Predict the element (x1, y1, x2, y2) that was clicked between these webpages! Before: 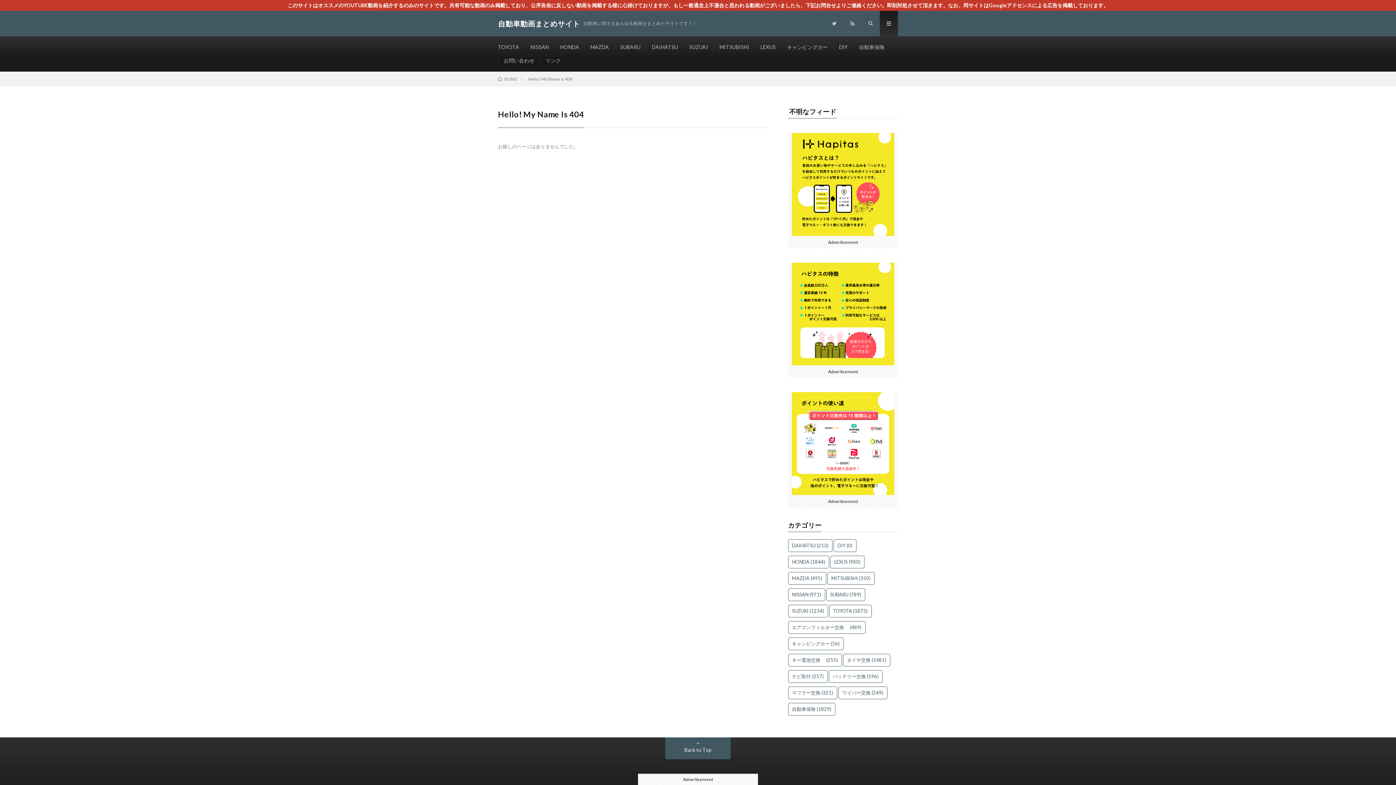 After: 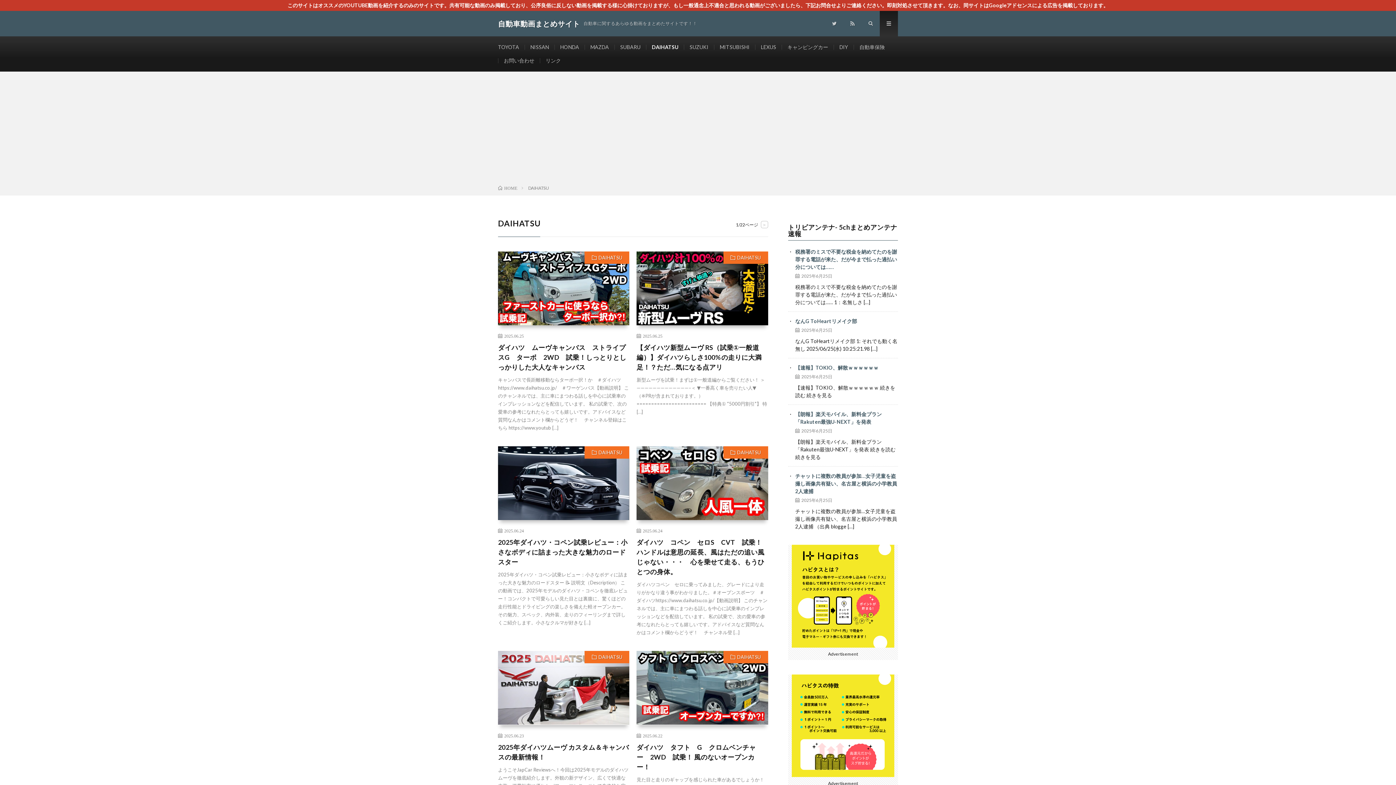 Action: label: DAIHATSU bbox: (652, 44, 678, 50)